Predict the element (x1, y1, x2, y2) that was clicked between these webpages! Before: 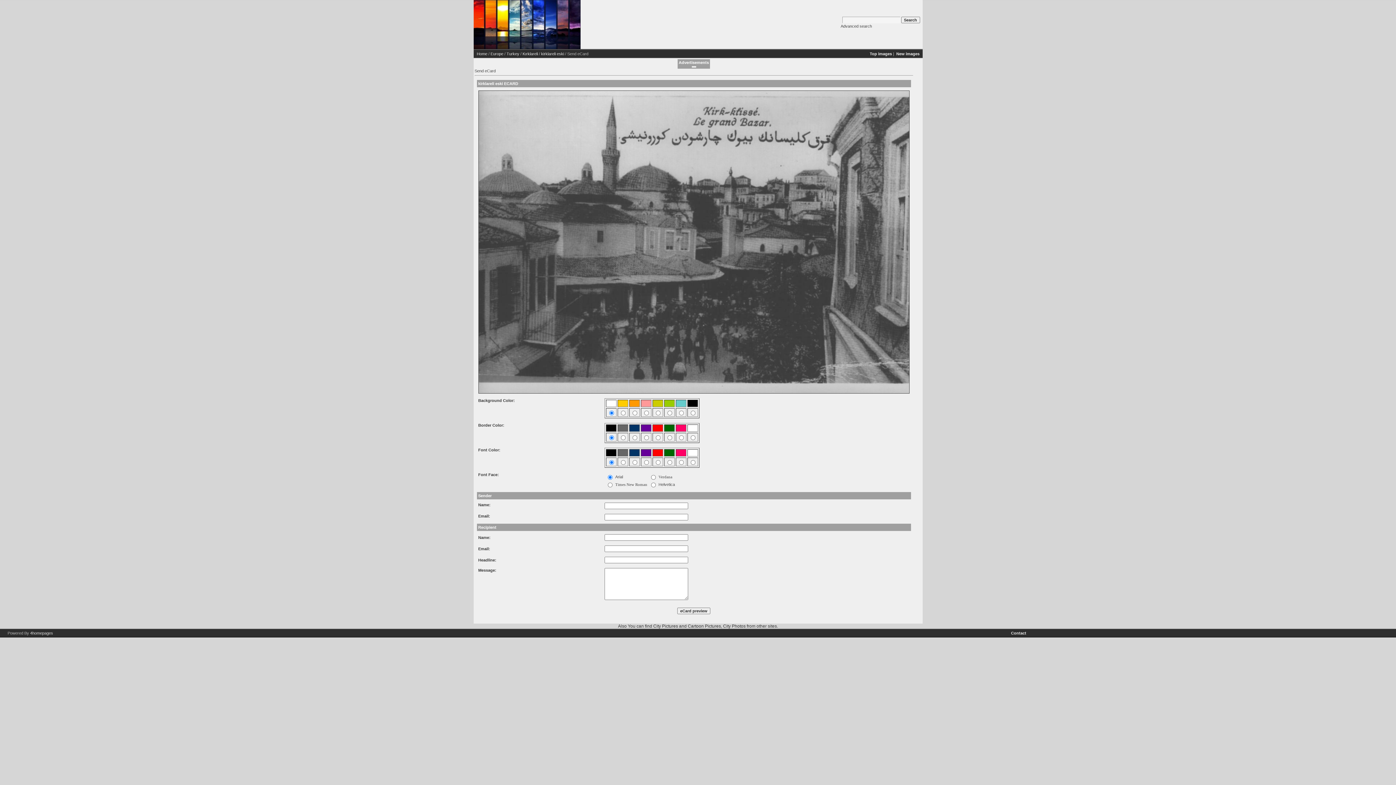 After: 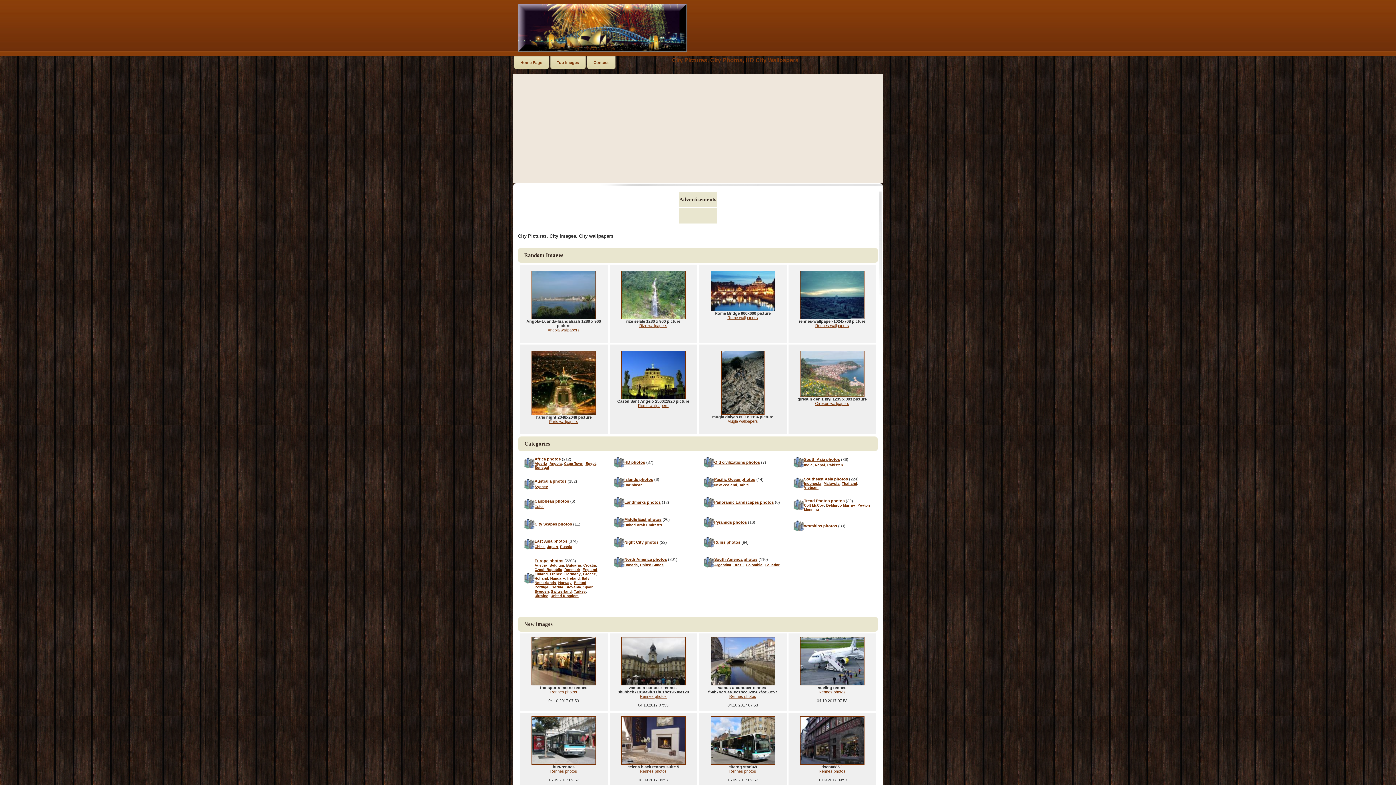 Action: label: City Photos bbox: (723, 624, 745, 629)